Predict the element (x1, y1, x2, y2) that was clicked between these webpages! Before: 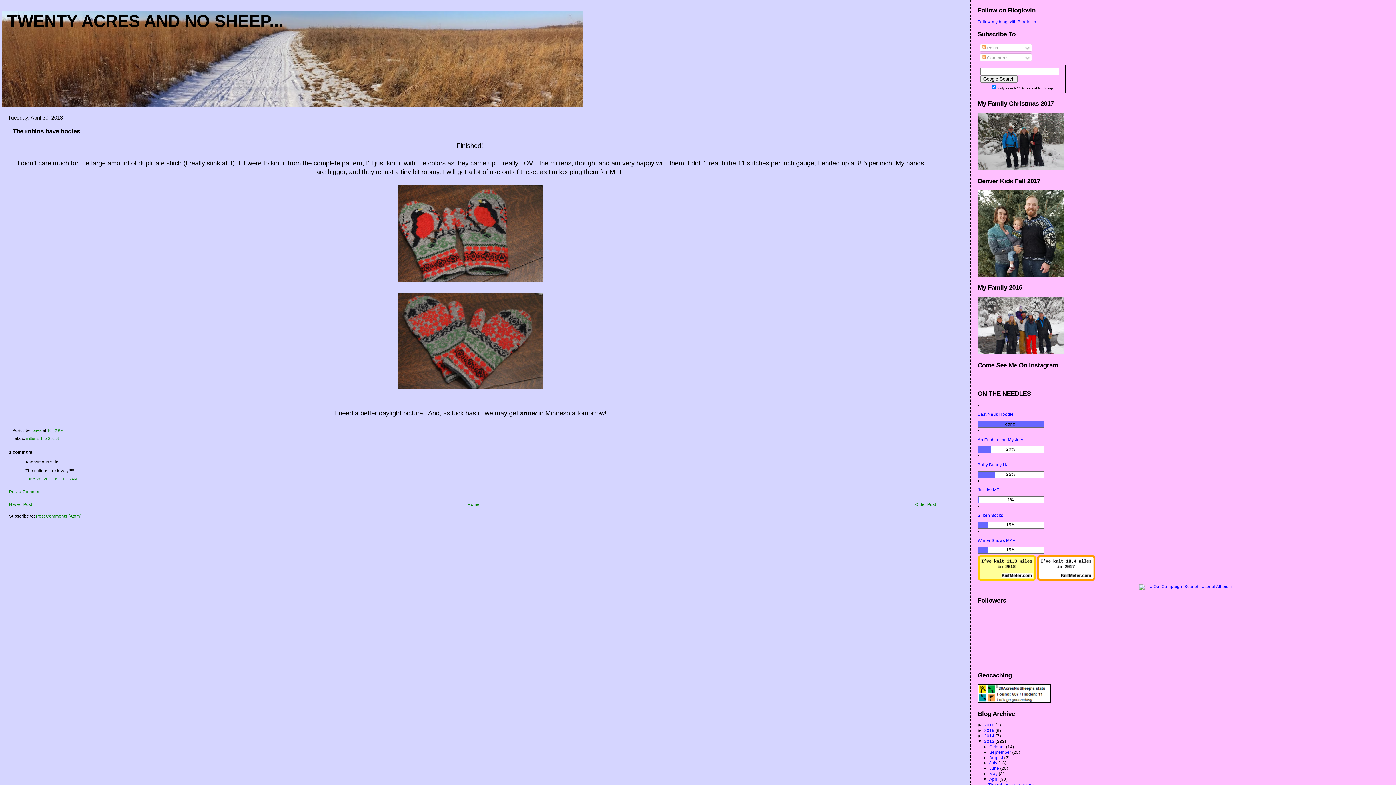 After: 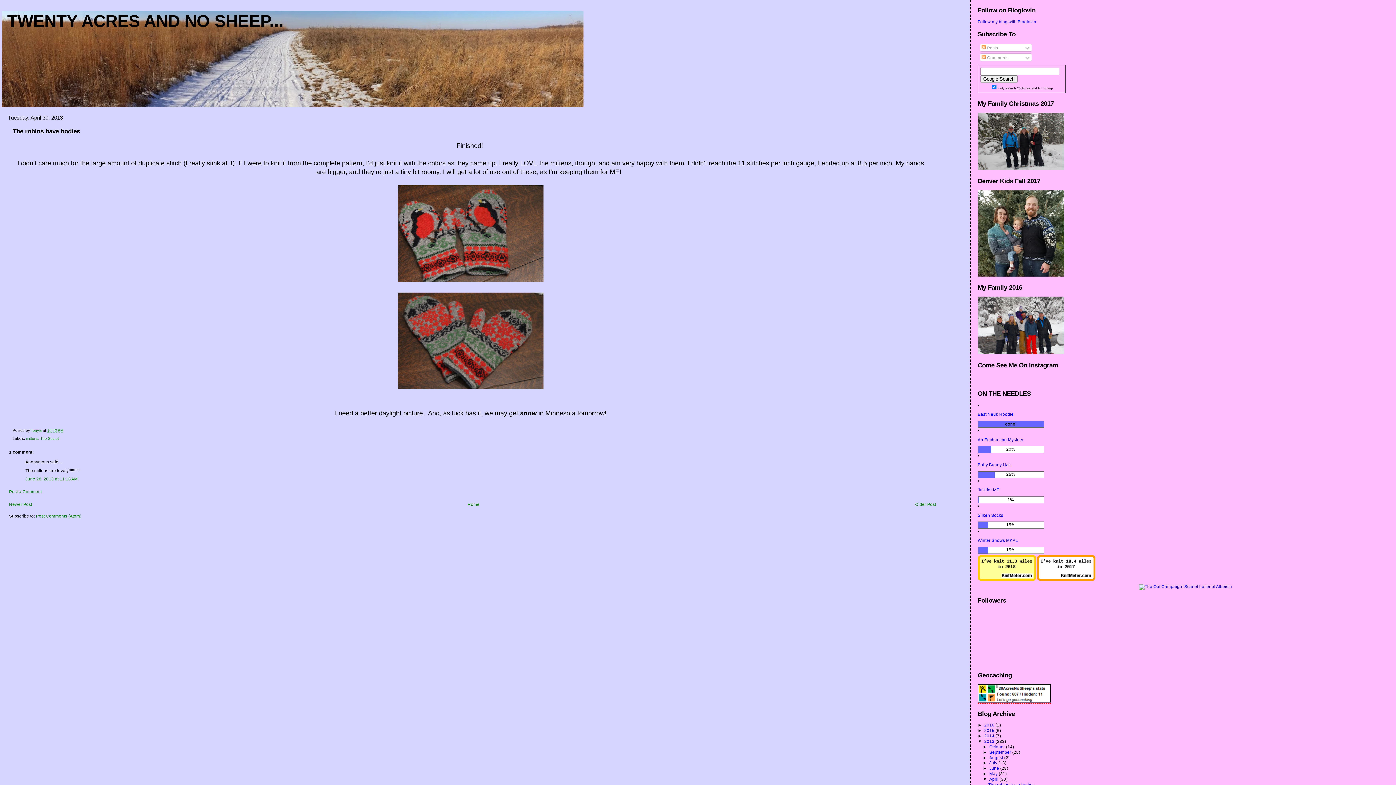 Action: bbox: (978, 699, 1050, 703)